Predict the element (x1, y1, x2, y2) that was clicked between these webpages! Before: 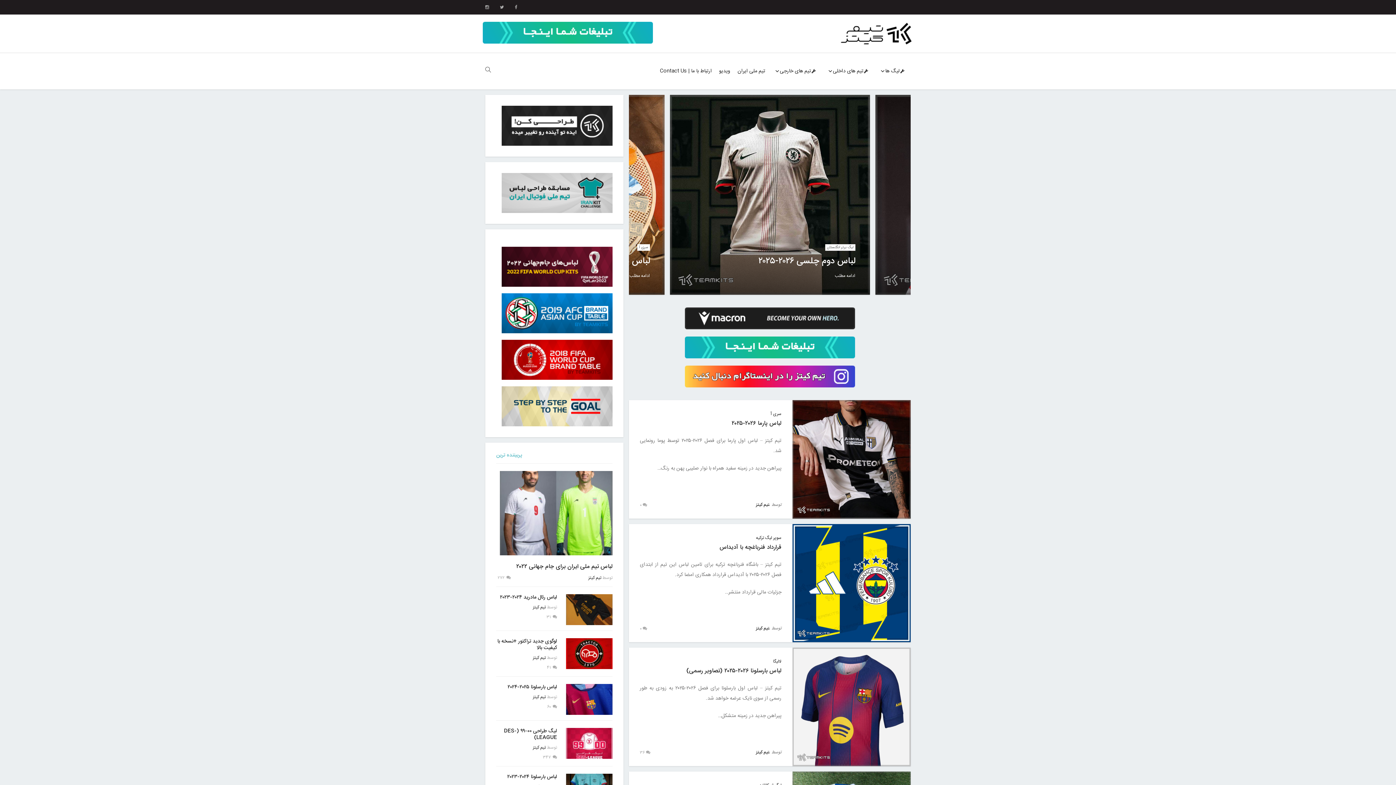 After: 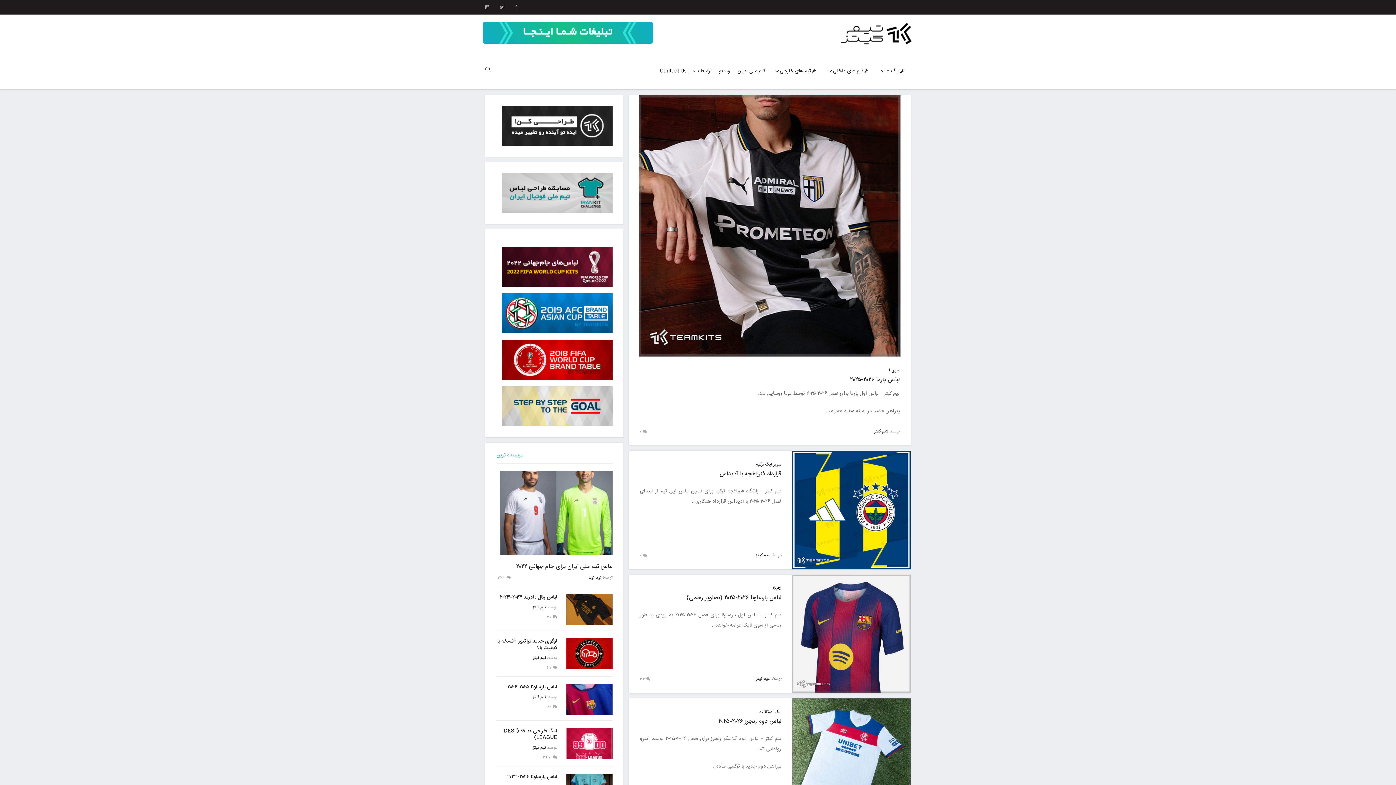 Action: label: تیم کیتز bbox: (756, 624, 769, 632)